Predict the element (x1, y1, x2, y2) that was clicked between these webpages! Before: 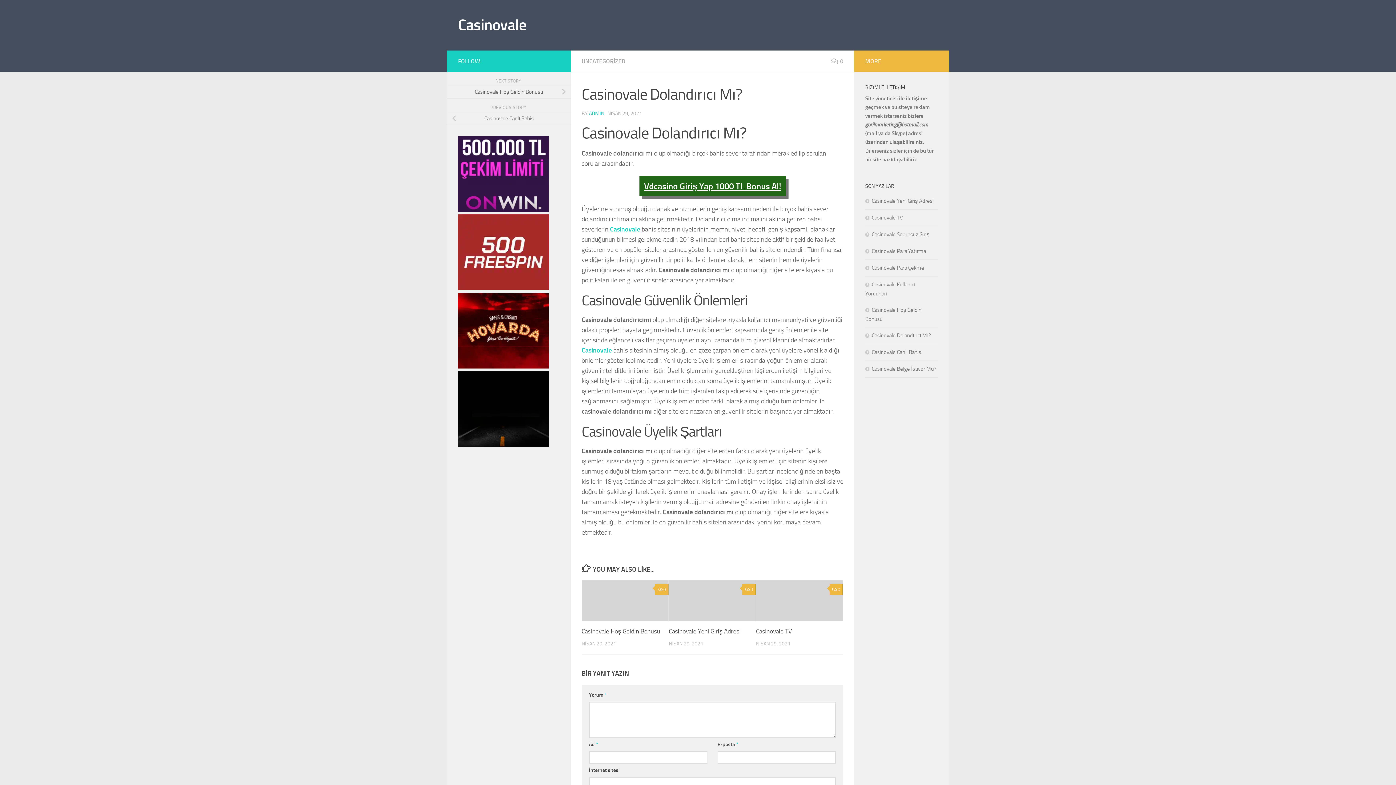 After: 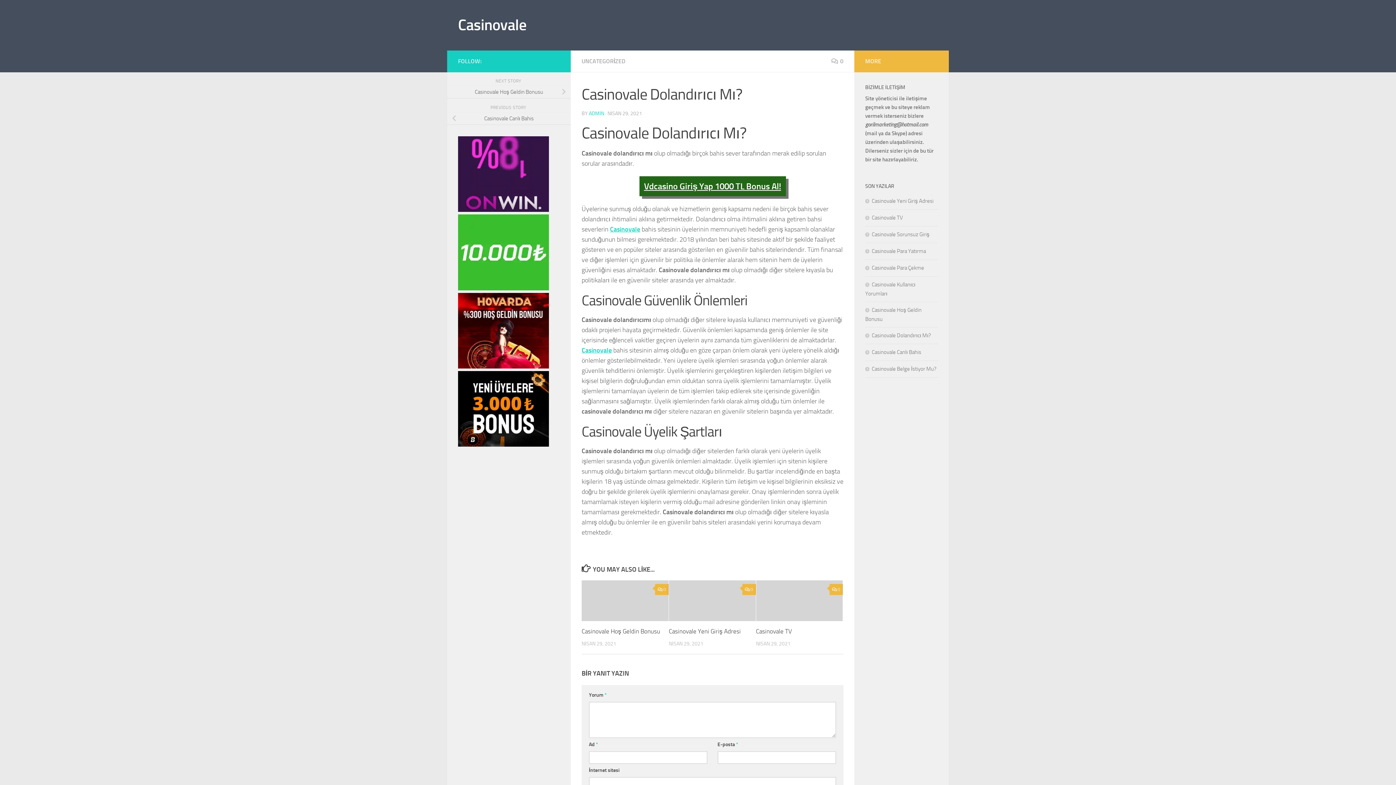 Action: bbox: (458, 441, 549, 448)